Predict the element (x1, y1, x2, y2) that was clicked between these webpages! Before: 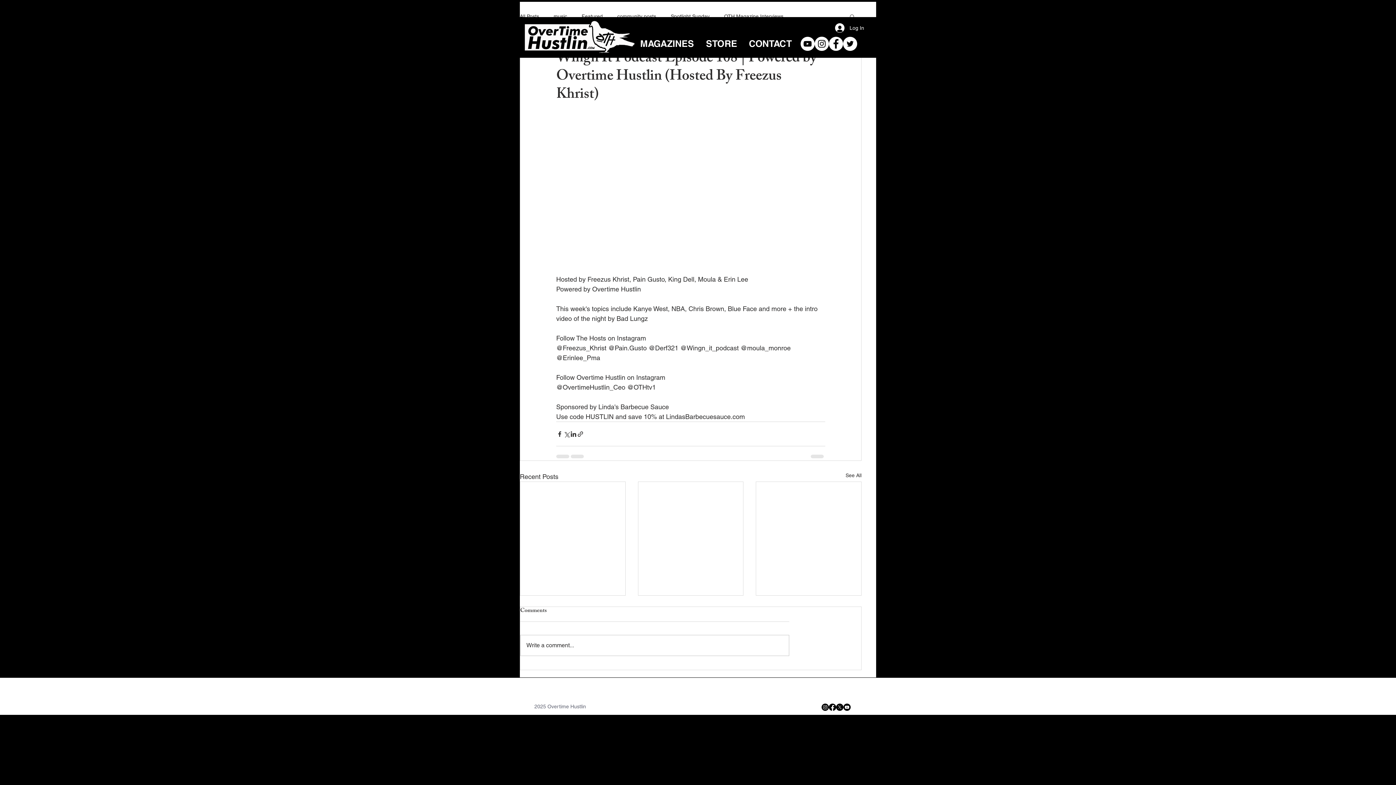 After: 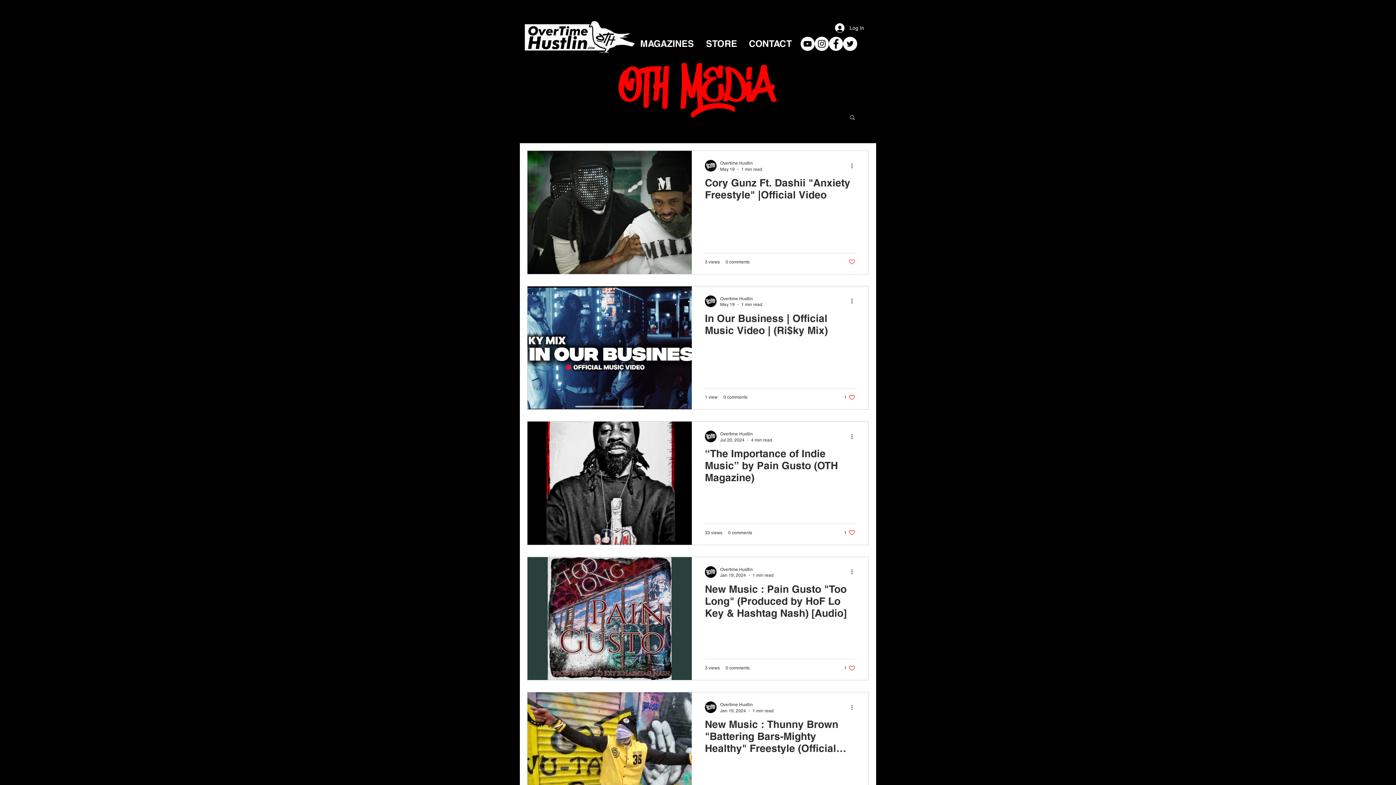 Action: bbox: (553, 12, 567, 19) label: music